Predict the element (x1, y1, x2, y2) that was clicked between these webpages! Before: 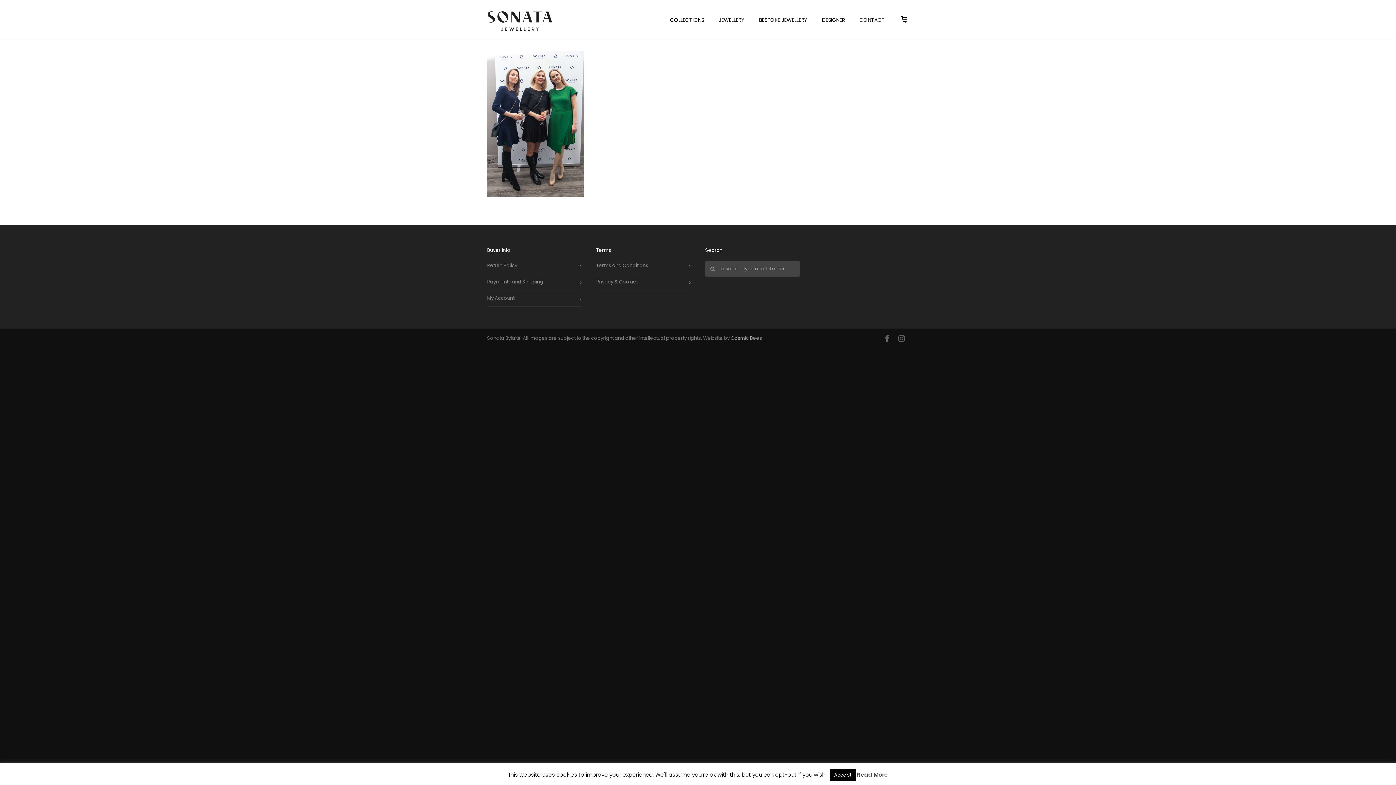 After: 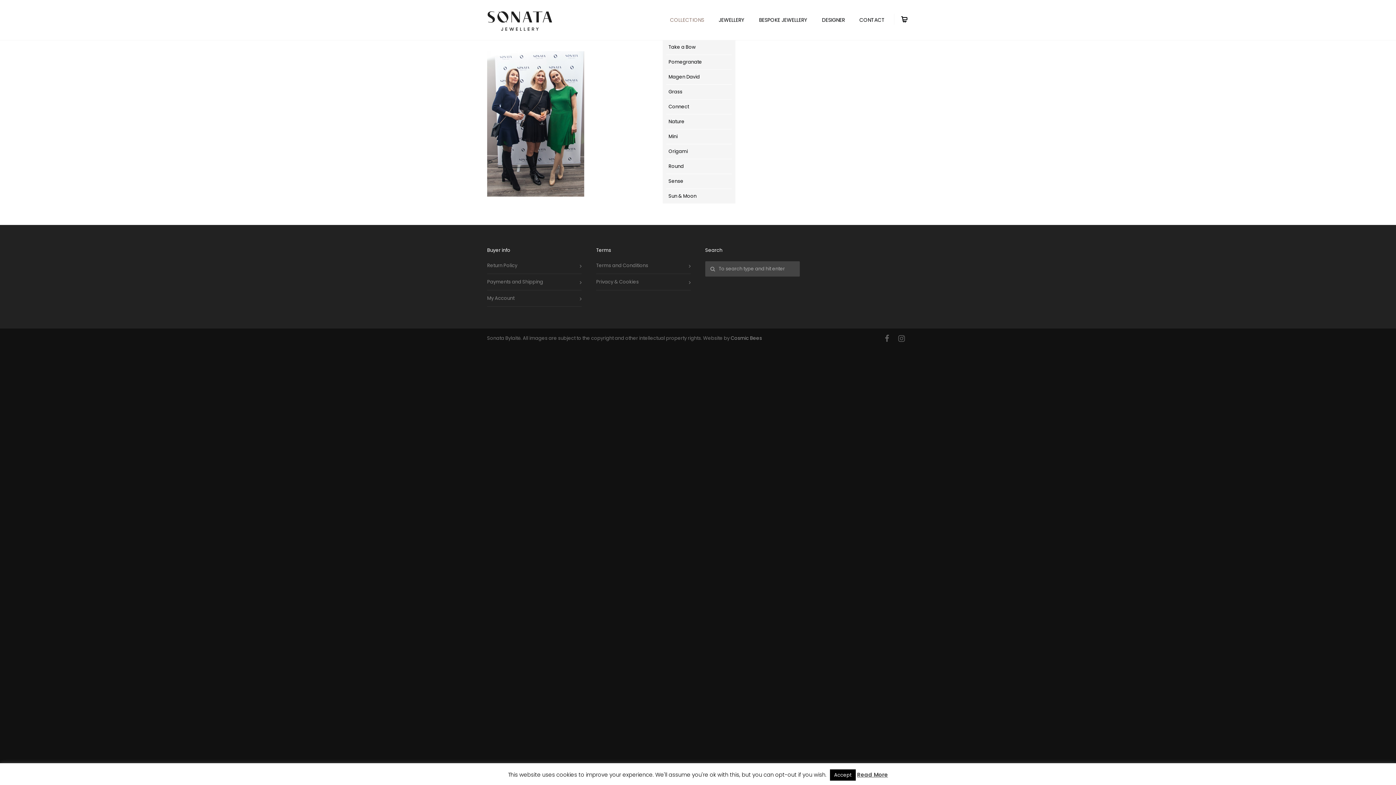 Action: label: COLLECTIONS bbox: (662, 16, 711, 24)